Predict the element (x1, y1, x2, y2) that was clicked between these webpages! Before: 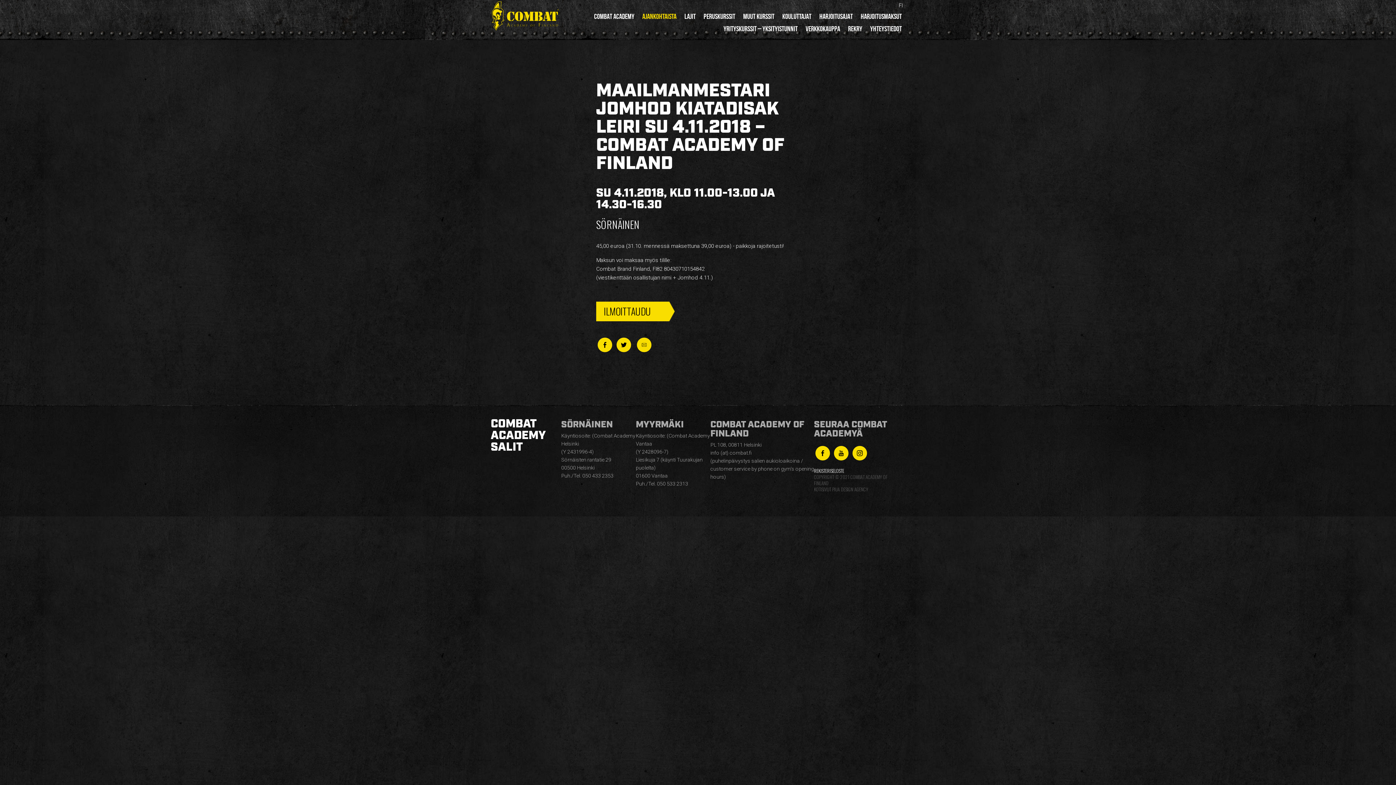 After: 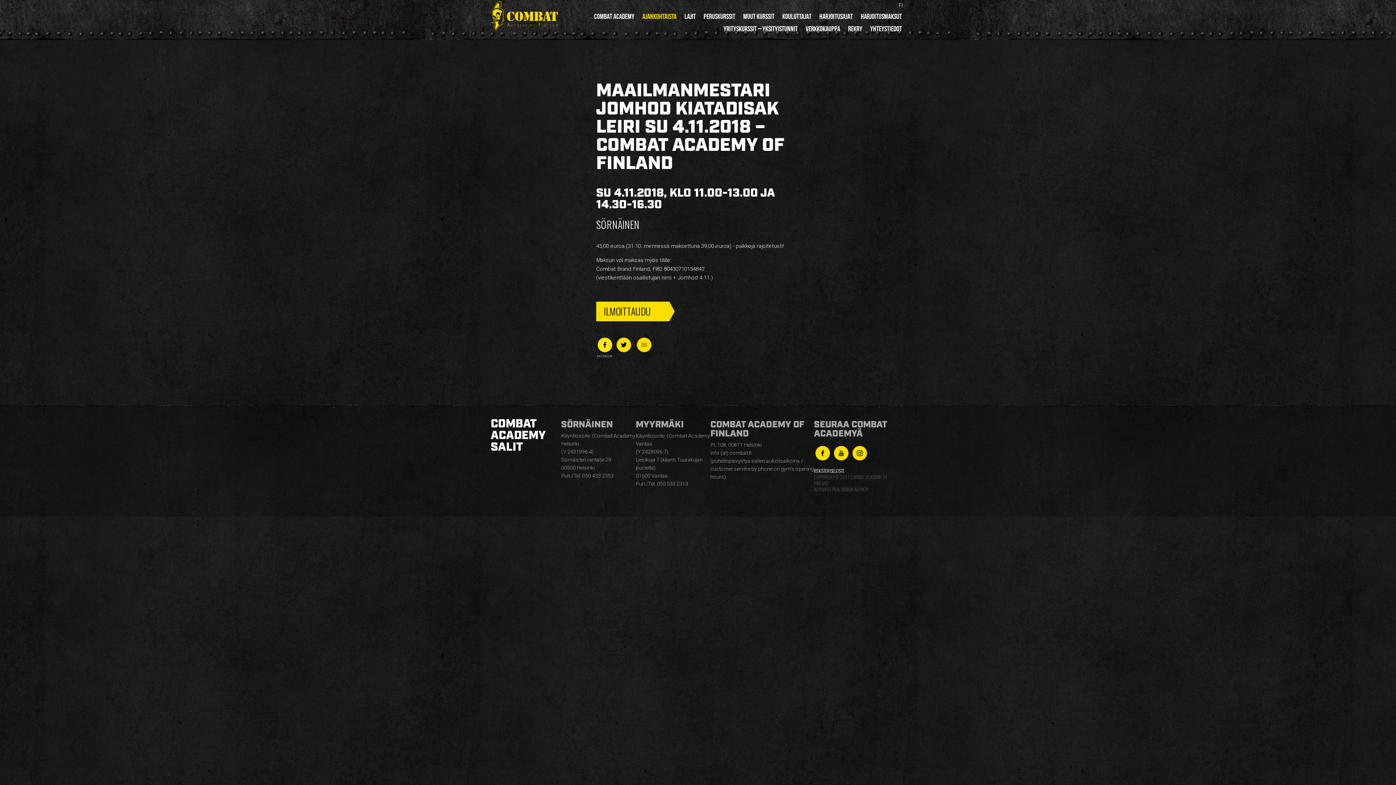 Action: bbox: (596, 337, 613, 358) label: FACEBOOK